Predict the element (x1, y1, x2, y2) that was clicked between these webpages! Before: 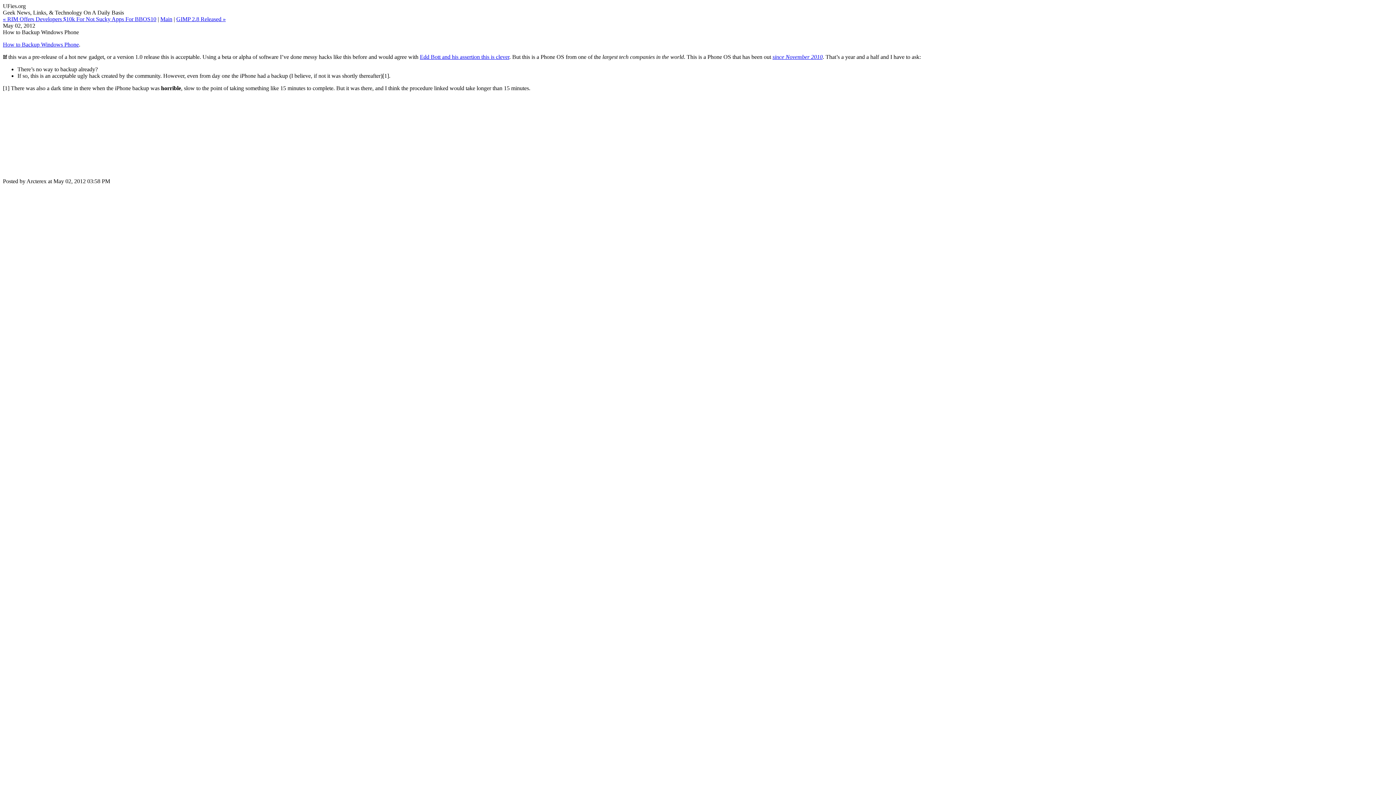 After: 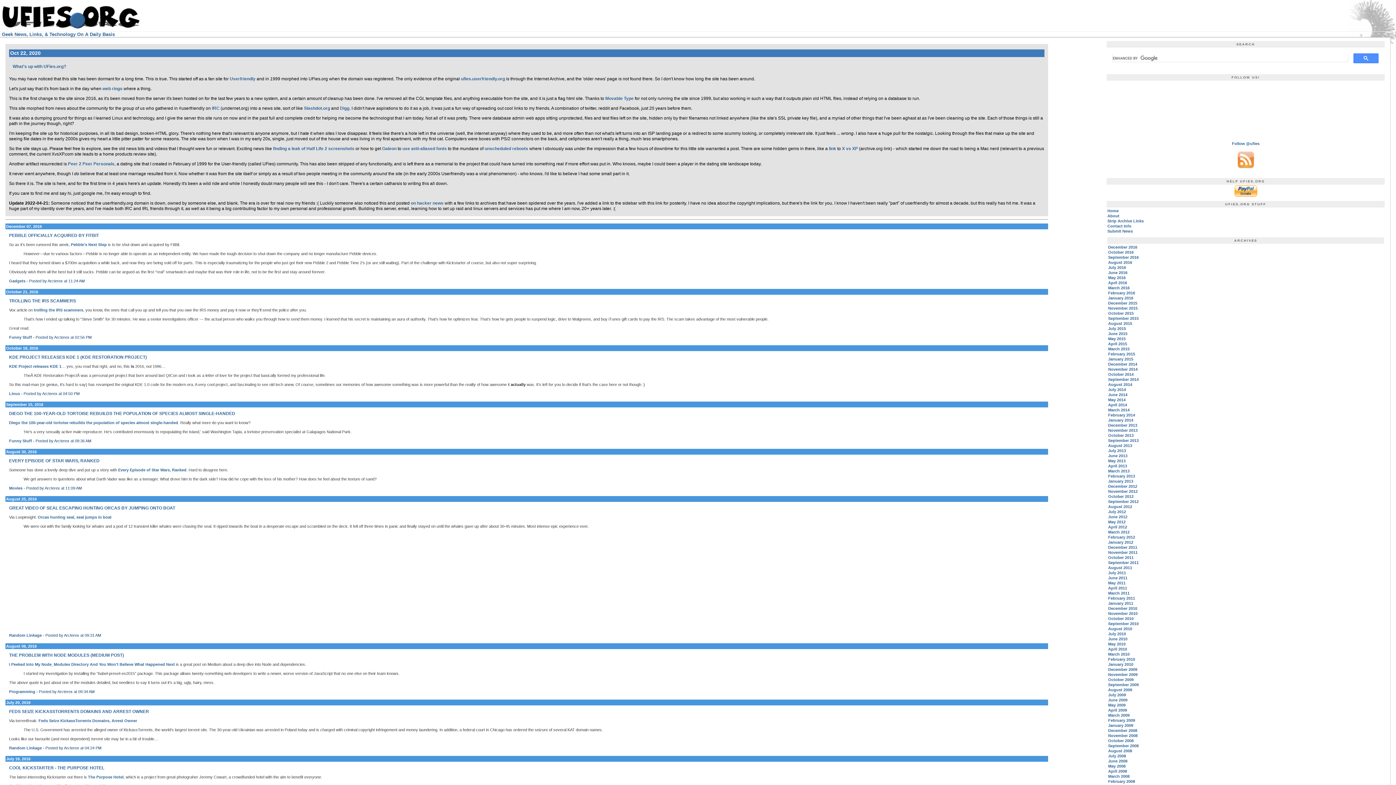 Action: bbox: (160, 16, 172, 22) label: Main